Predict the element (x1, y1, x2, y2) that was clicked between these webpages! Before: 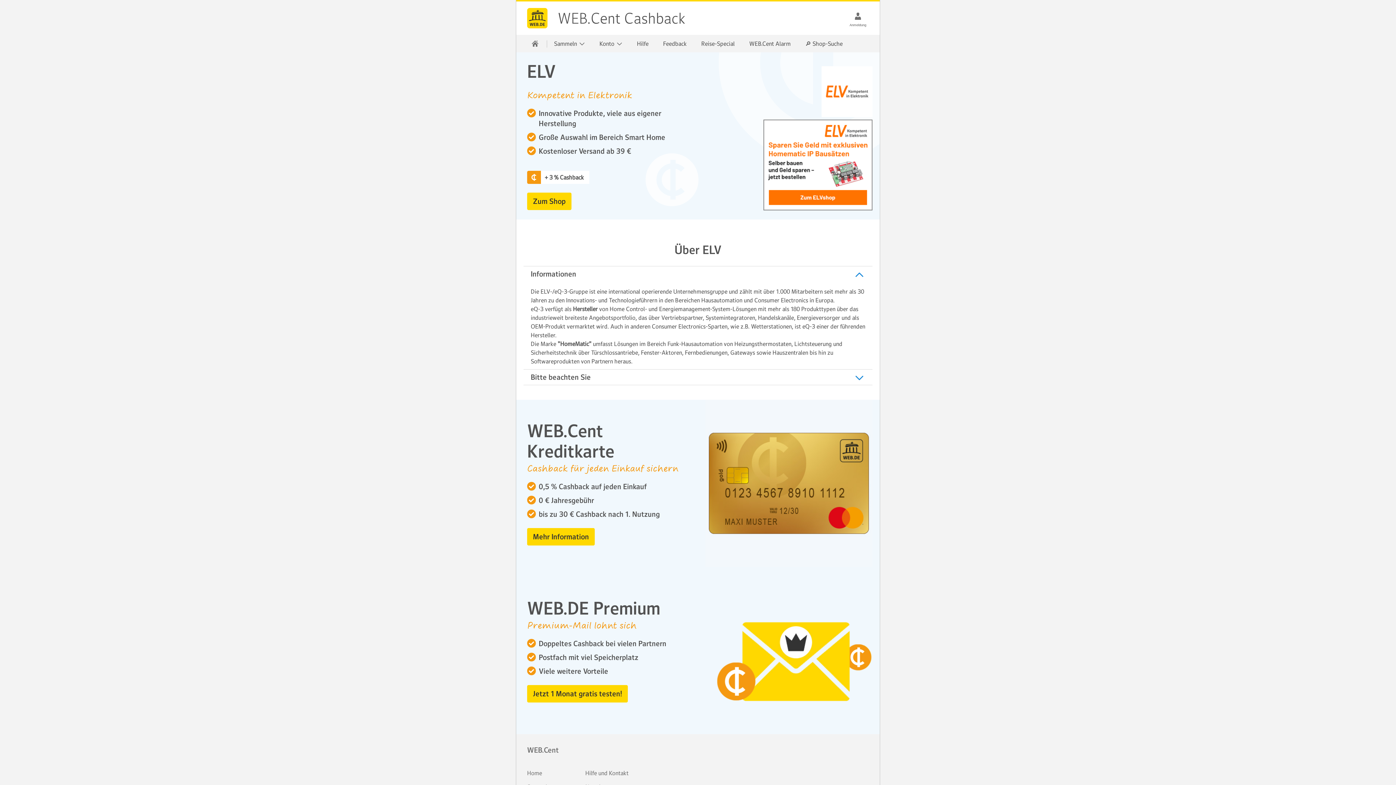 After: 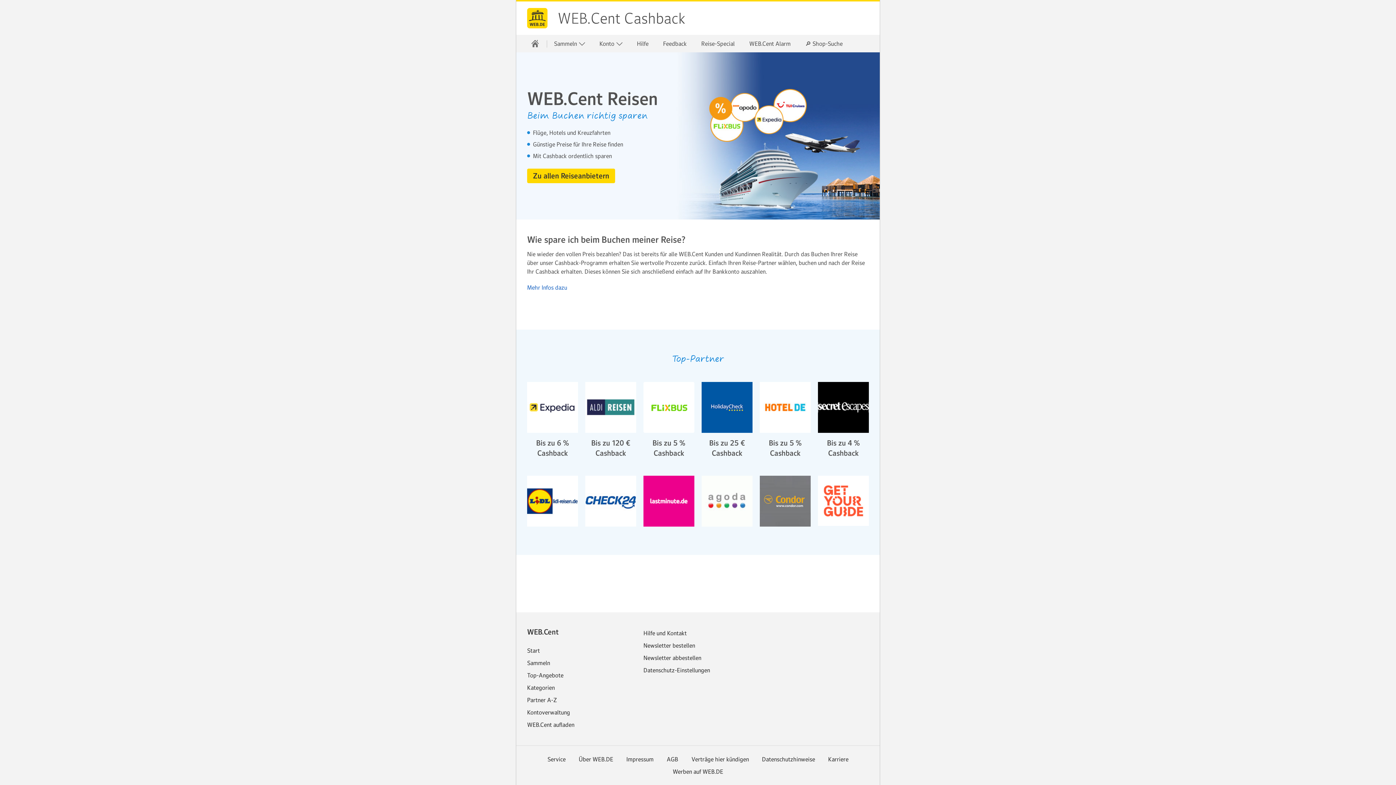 Action: label: Reise-Special bbox: (694, 34, 742, 52)